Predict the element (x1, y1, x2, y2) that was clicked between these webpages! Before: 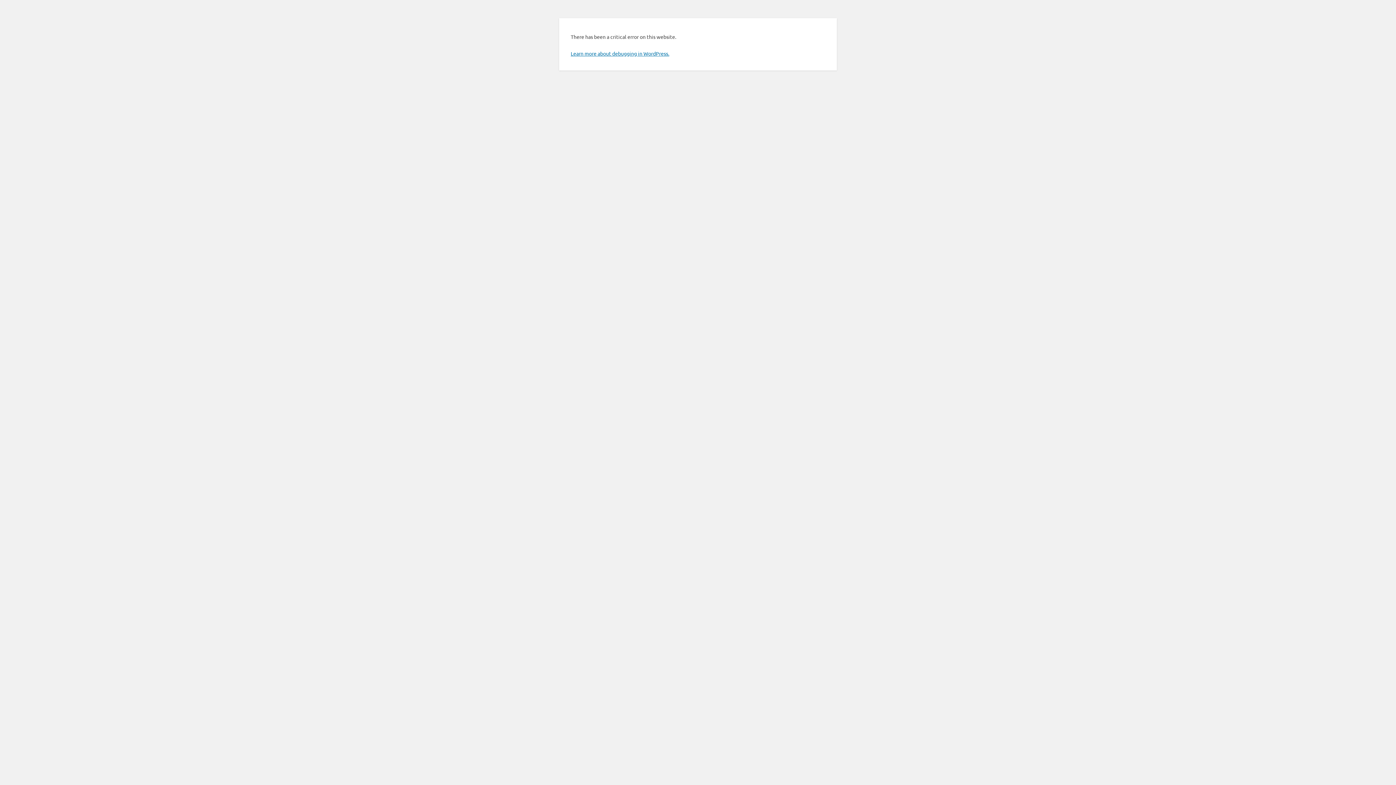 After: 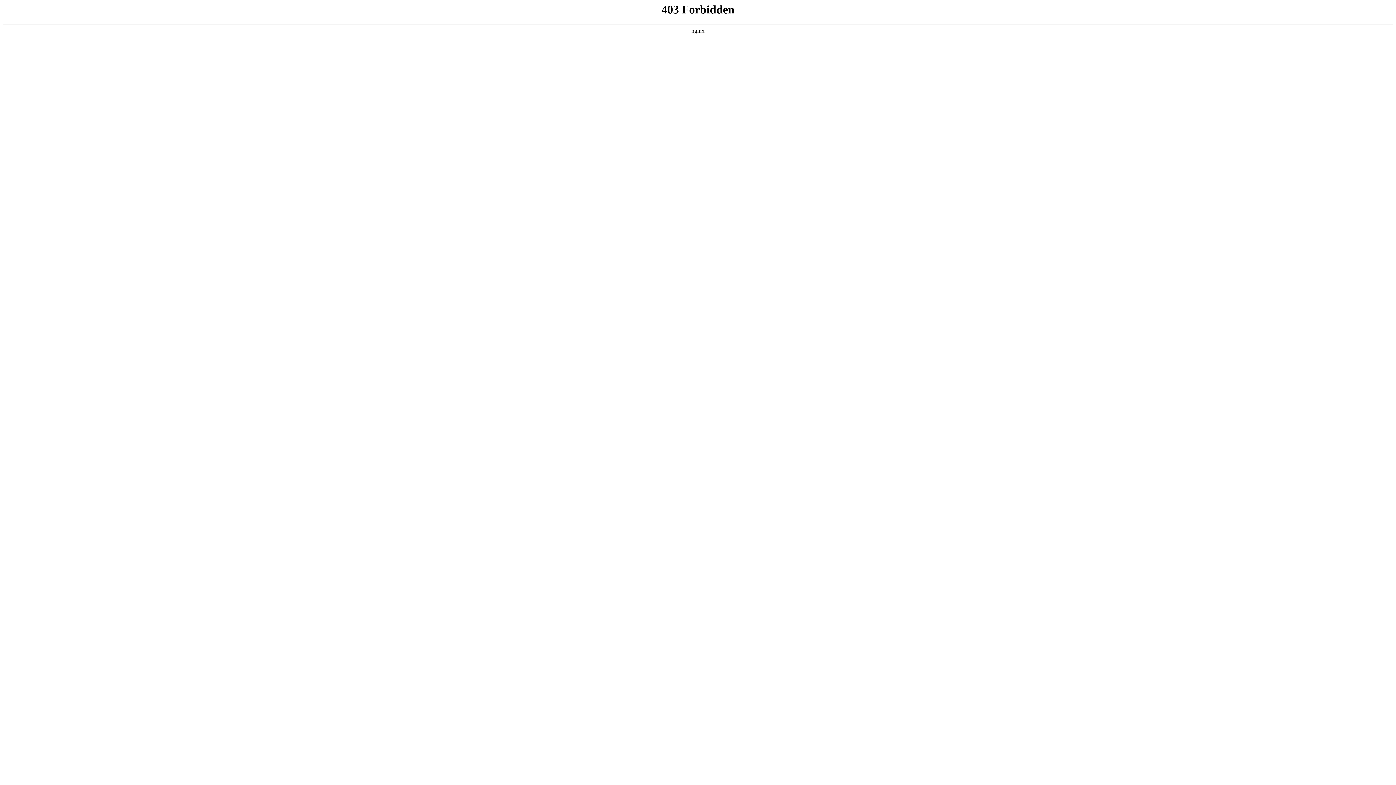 Action: bbox: (570, 50, 669, 56) label: Learn more about debugging in WordPress.